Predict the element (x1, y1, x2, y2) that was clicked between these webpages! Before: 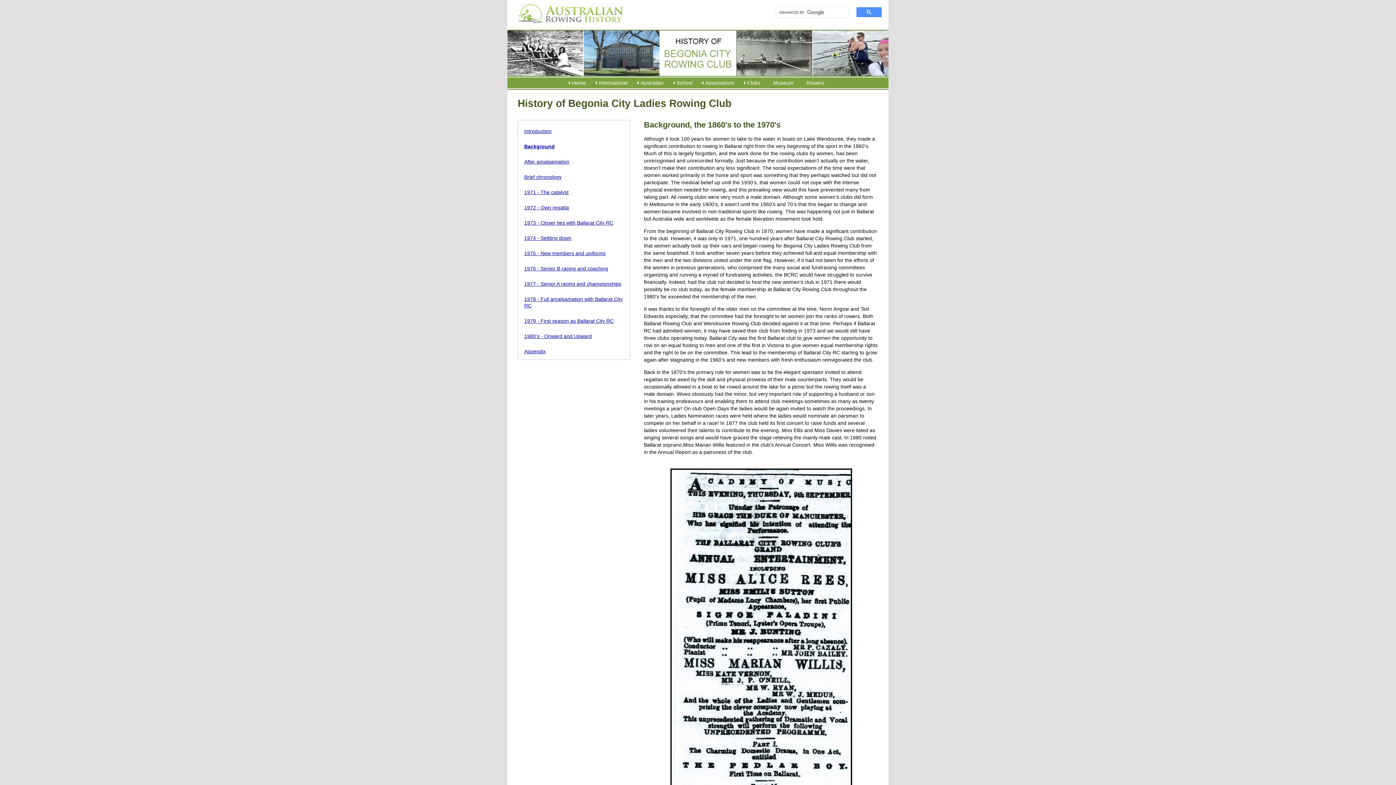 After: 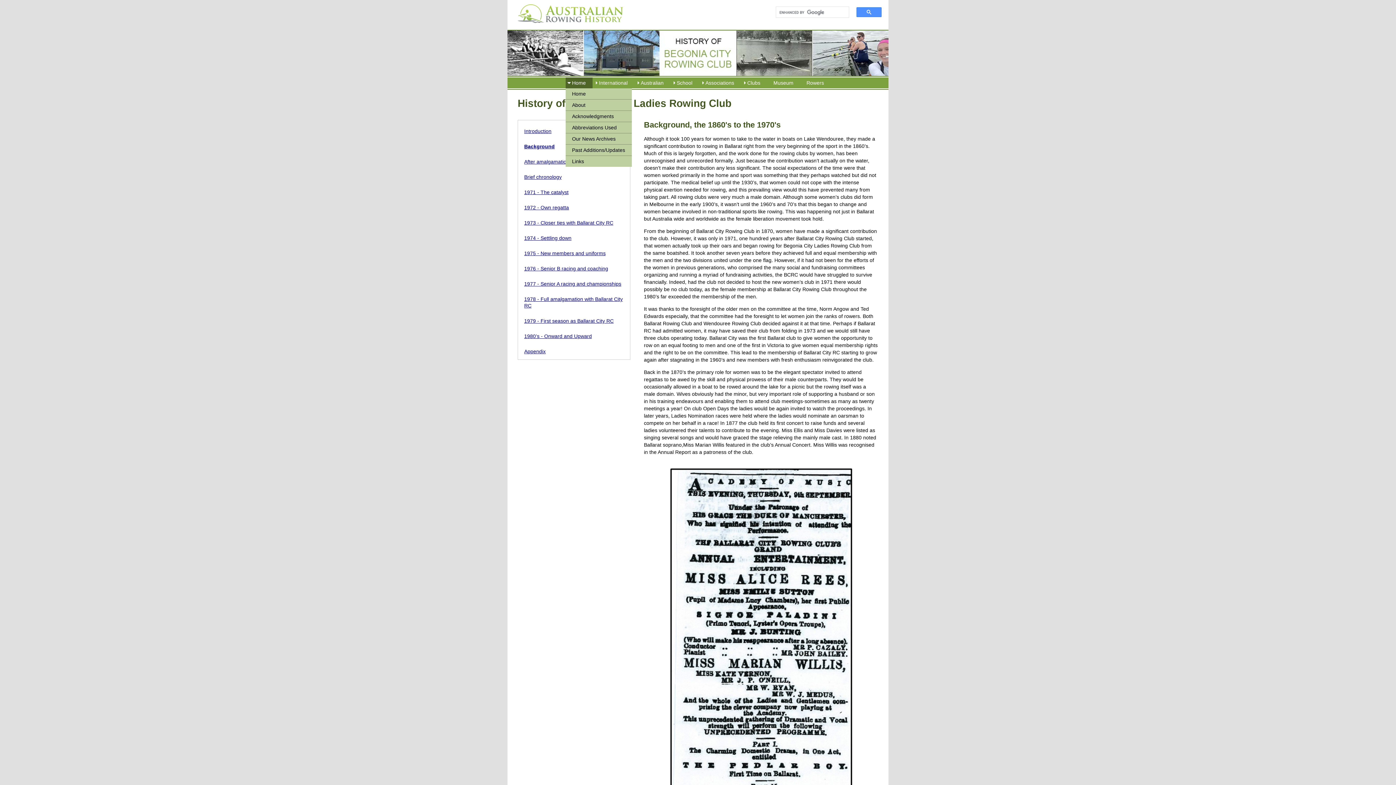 Action: label: Home bbox: (565, 77, 592, 88)